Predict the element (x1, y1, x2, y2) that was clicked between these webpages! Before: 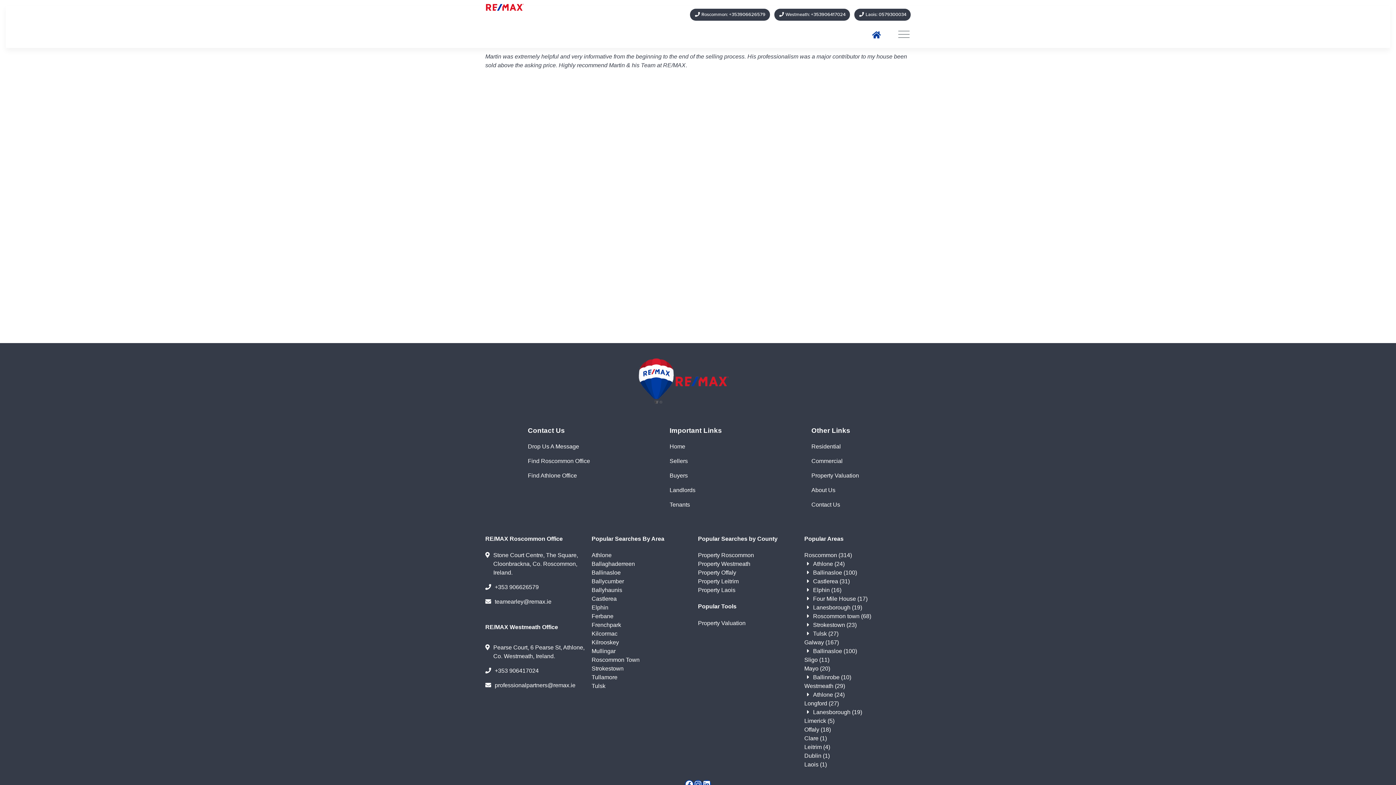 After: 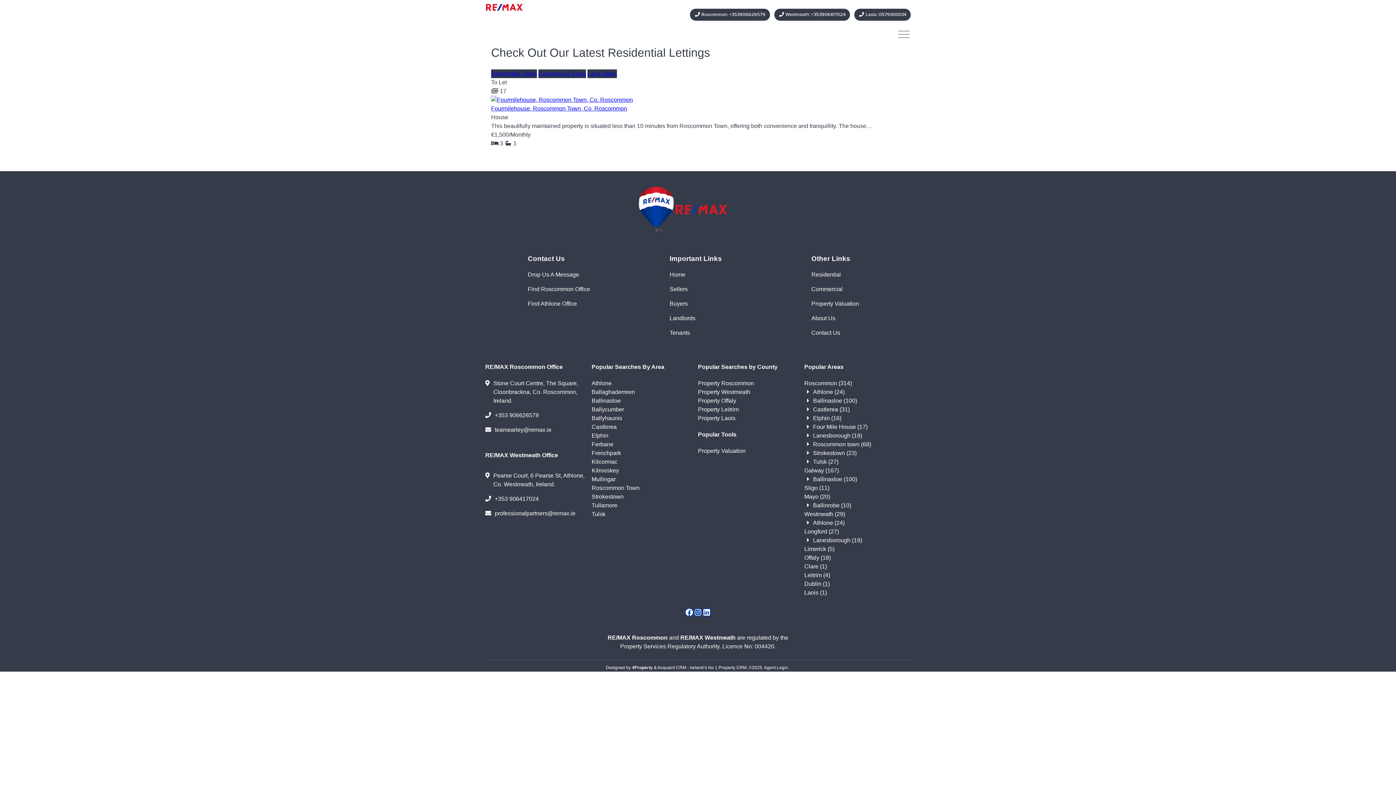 Action: bbox: (669, 501, 690, 508) label: Tenants